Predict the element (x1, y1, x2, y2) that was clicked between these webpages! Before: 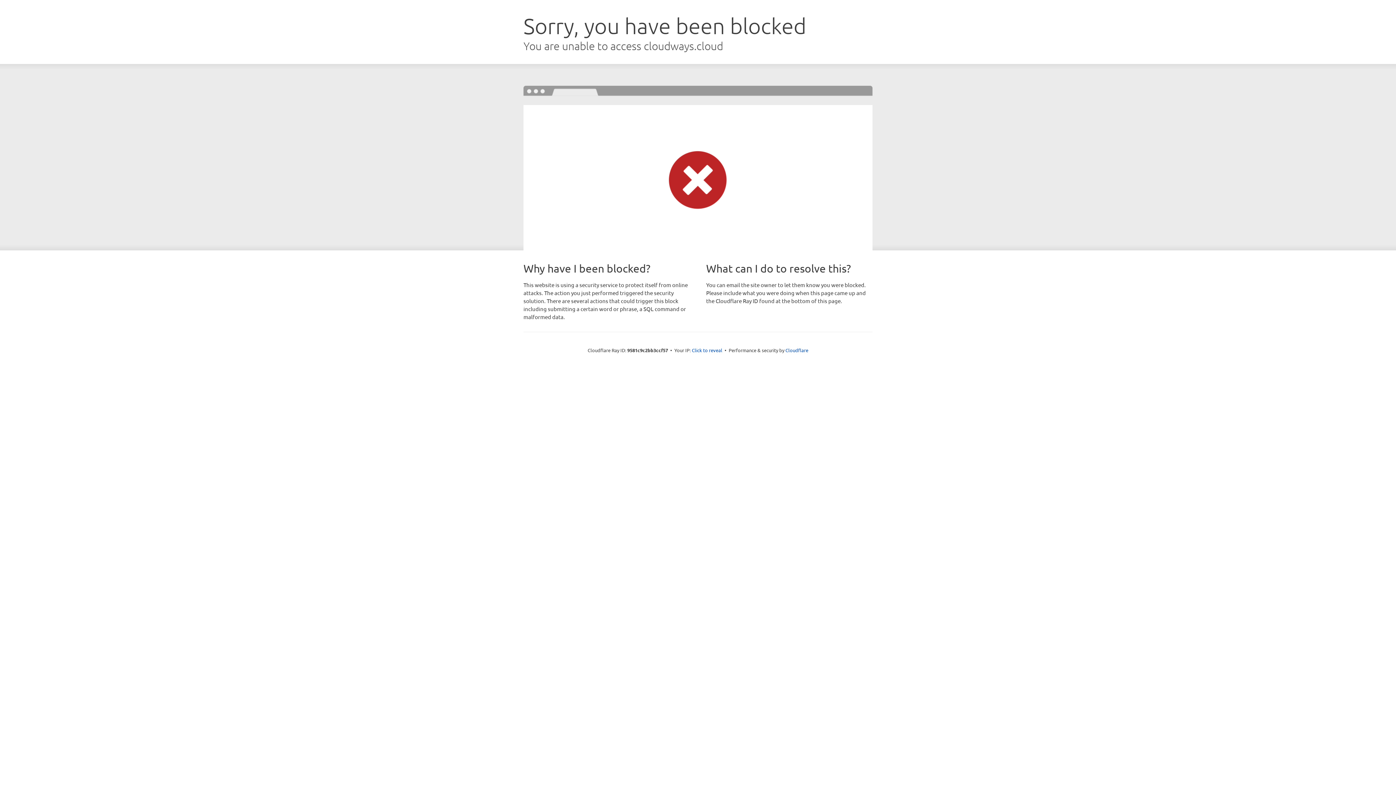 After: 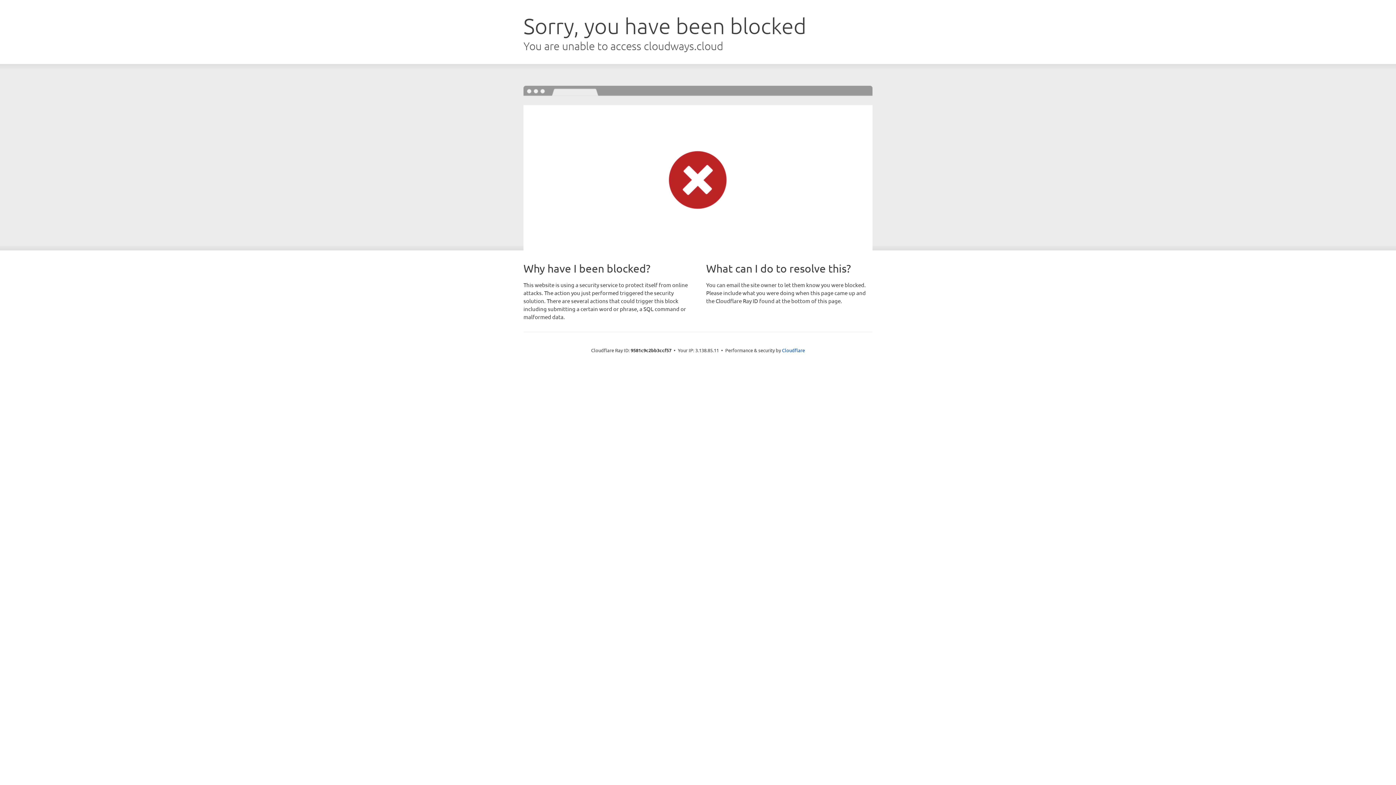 Action: label: Click to reveal bbox: (692, 346, 722, 353)